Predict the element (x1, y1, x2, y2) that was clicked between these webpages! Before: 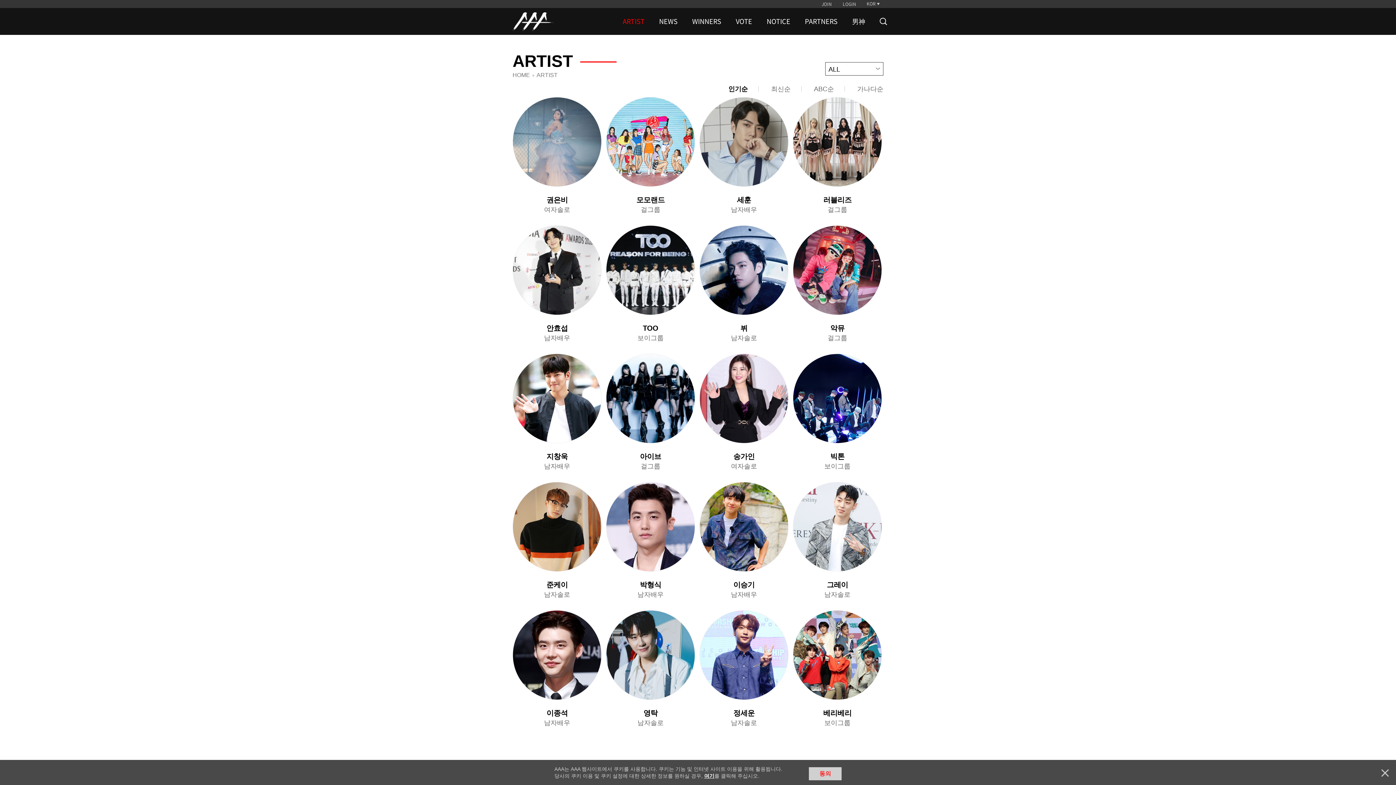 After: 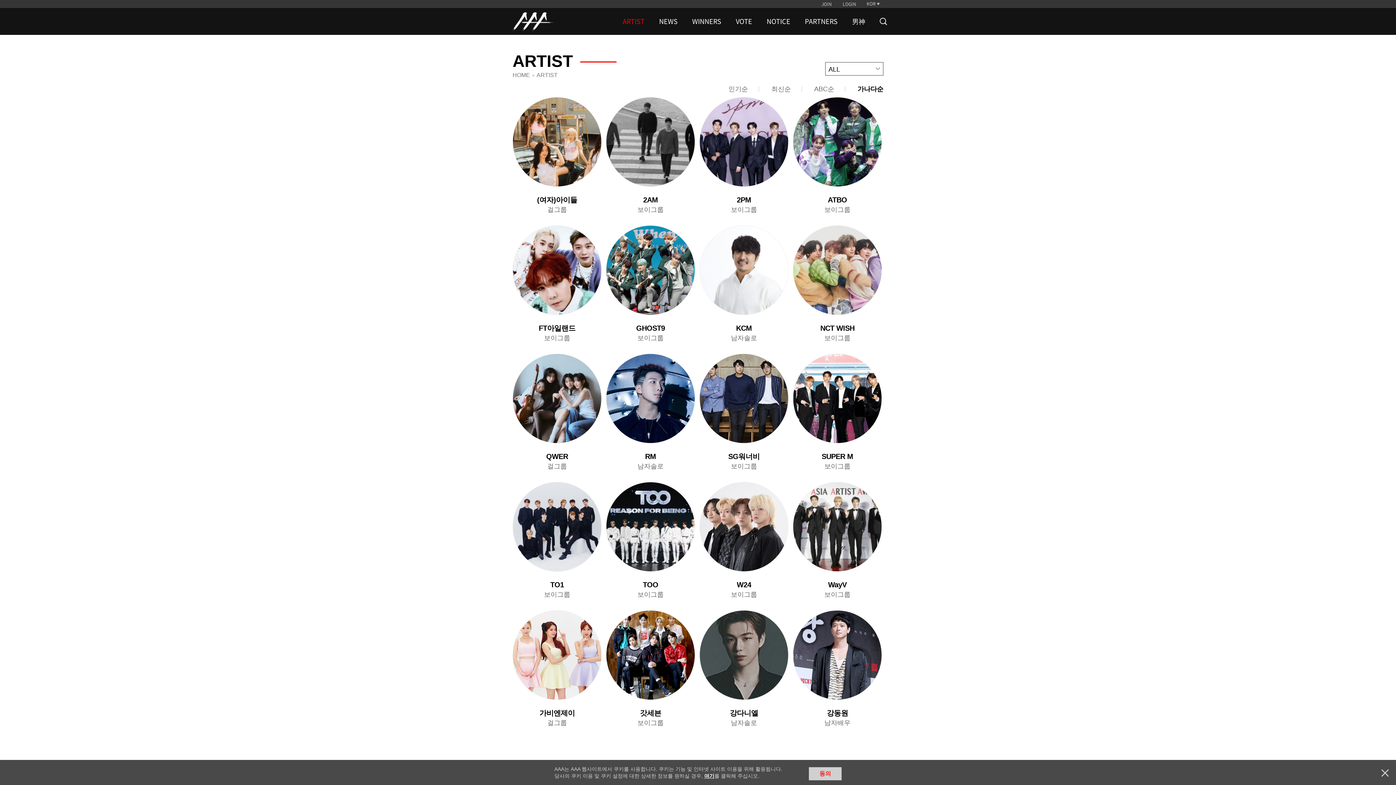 Action: label: 가나다순 bbox: (857, 84, 883, 93)